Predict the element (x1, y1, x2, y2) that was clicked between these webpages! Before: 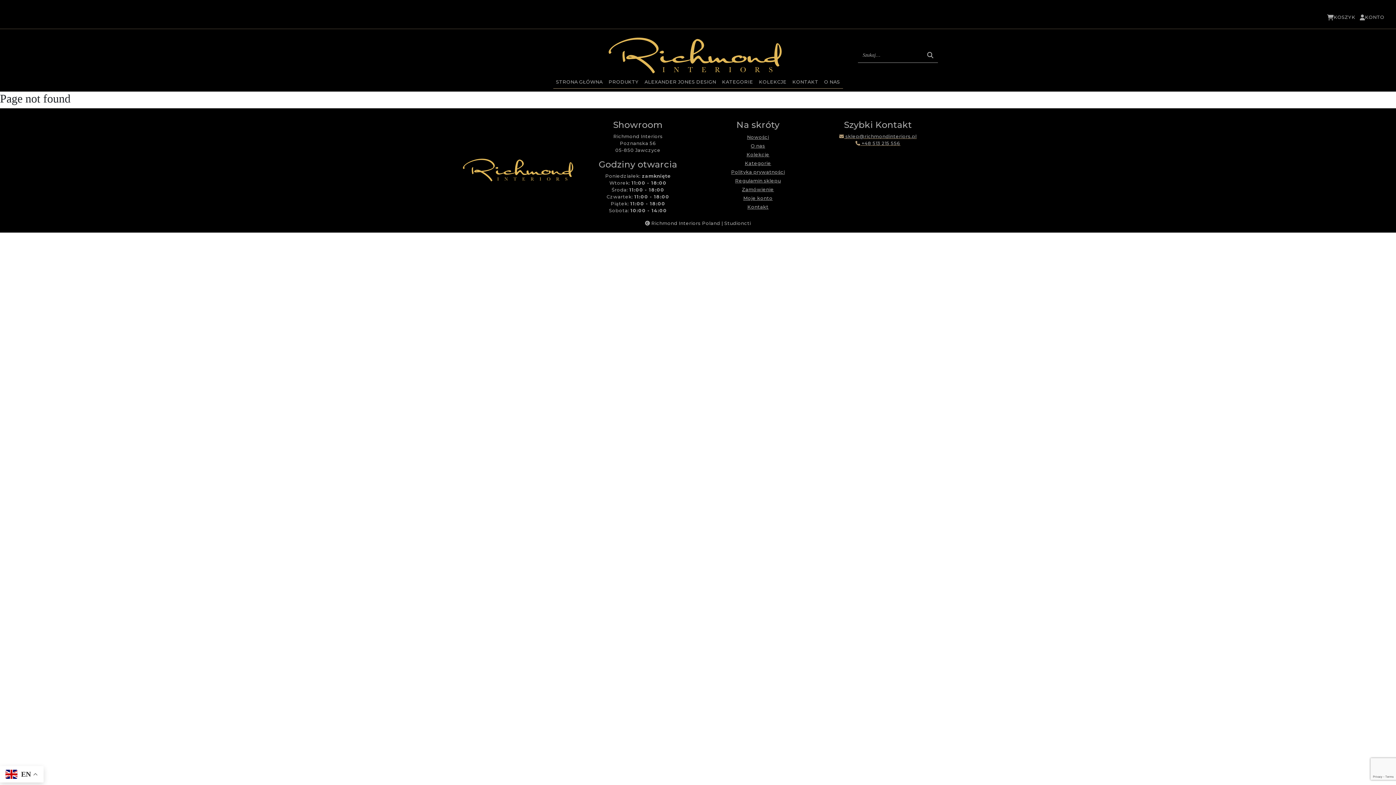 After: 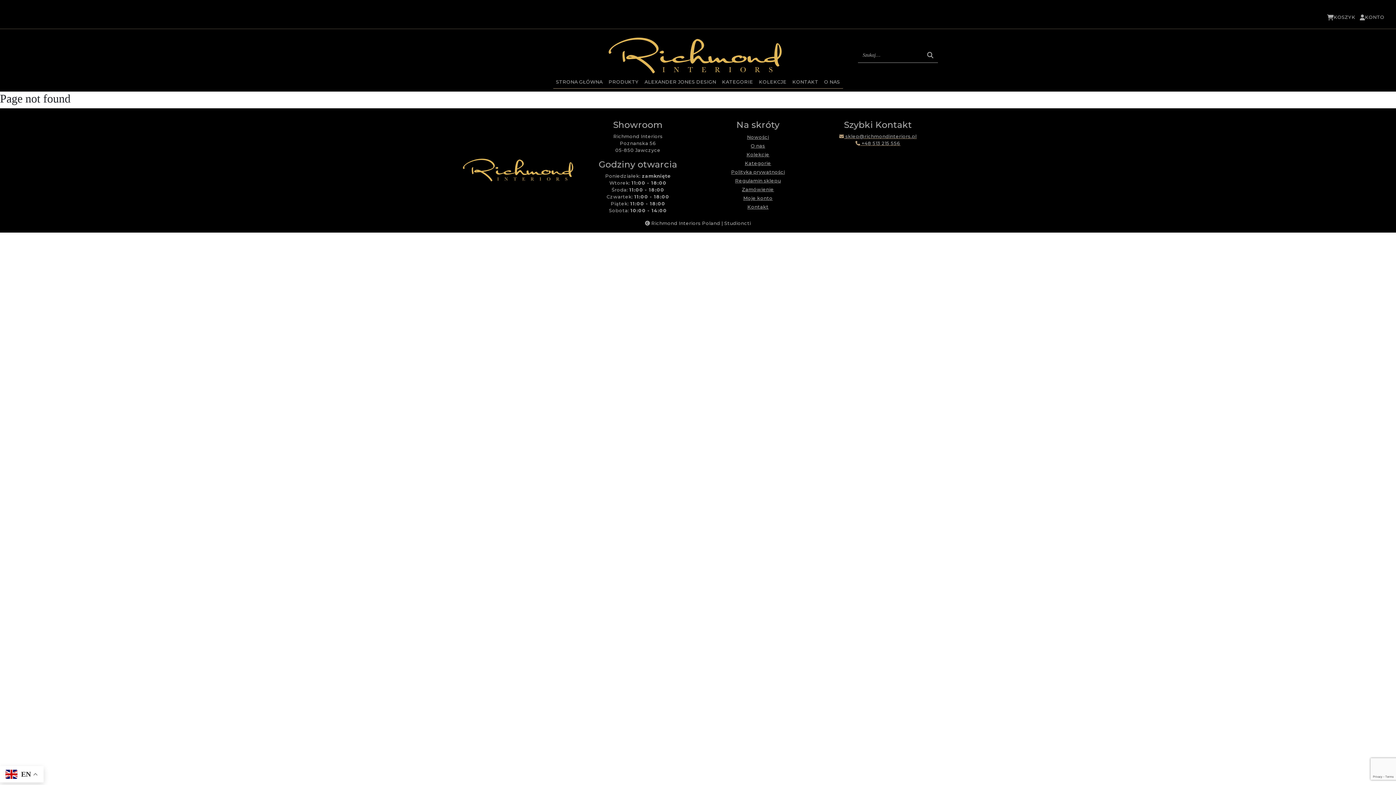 Action: label:  sklep@richmondinteriors.pl bbox: (839, 133, 916, 139)